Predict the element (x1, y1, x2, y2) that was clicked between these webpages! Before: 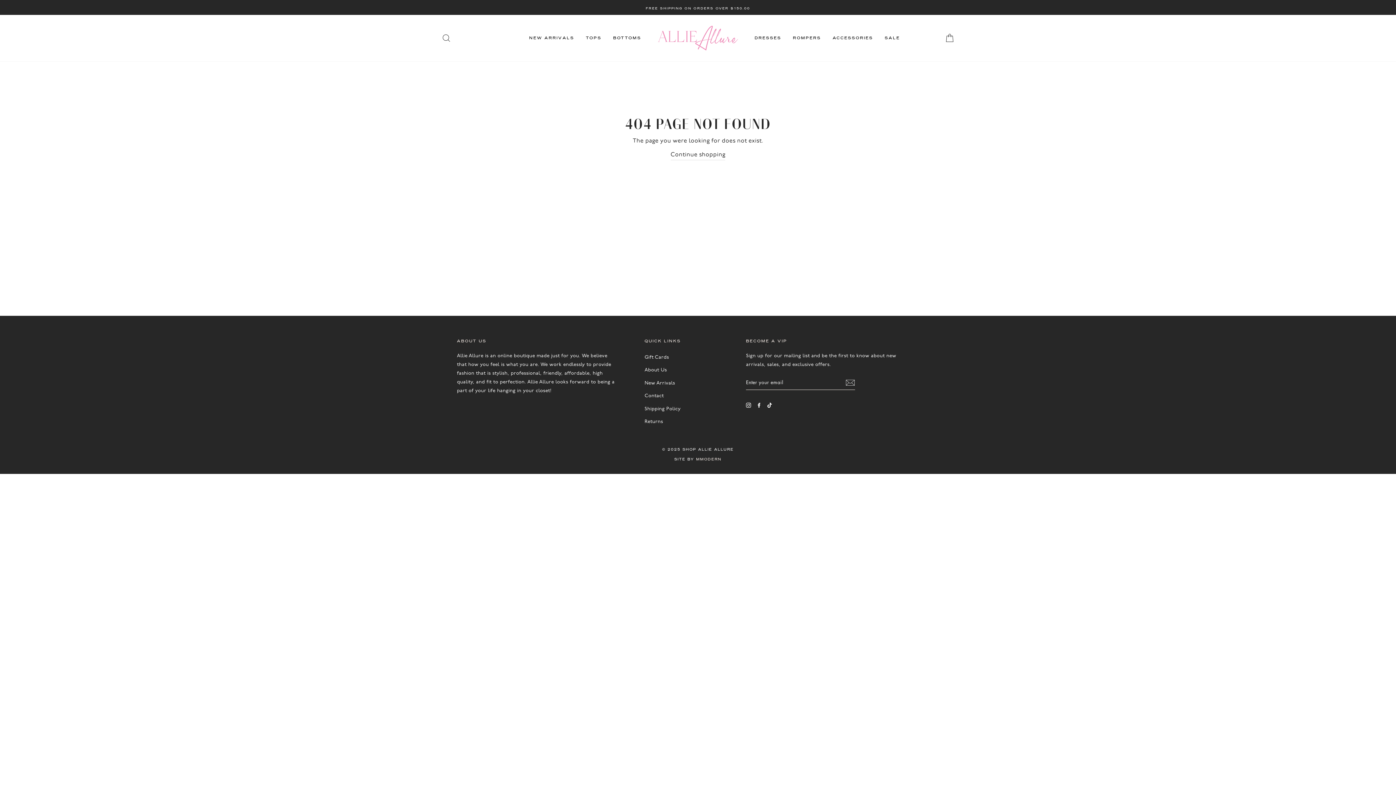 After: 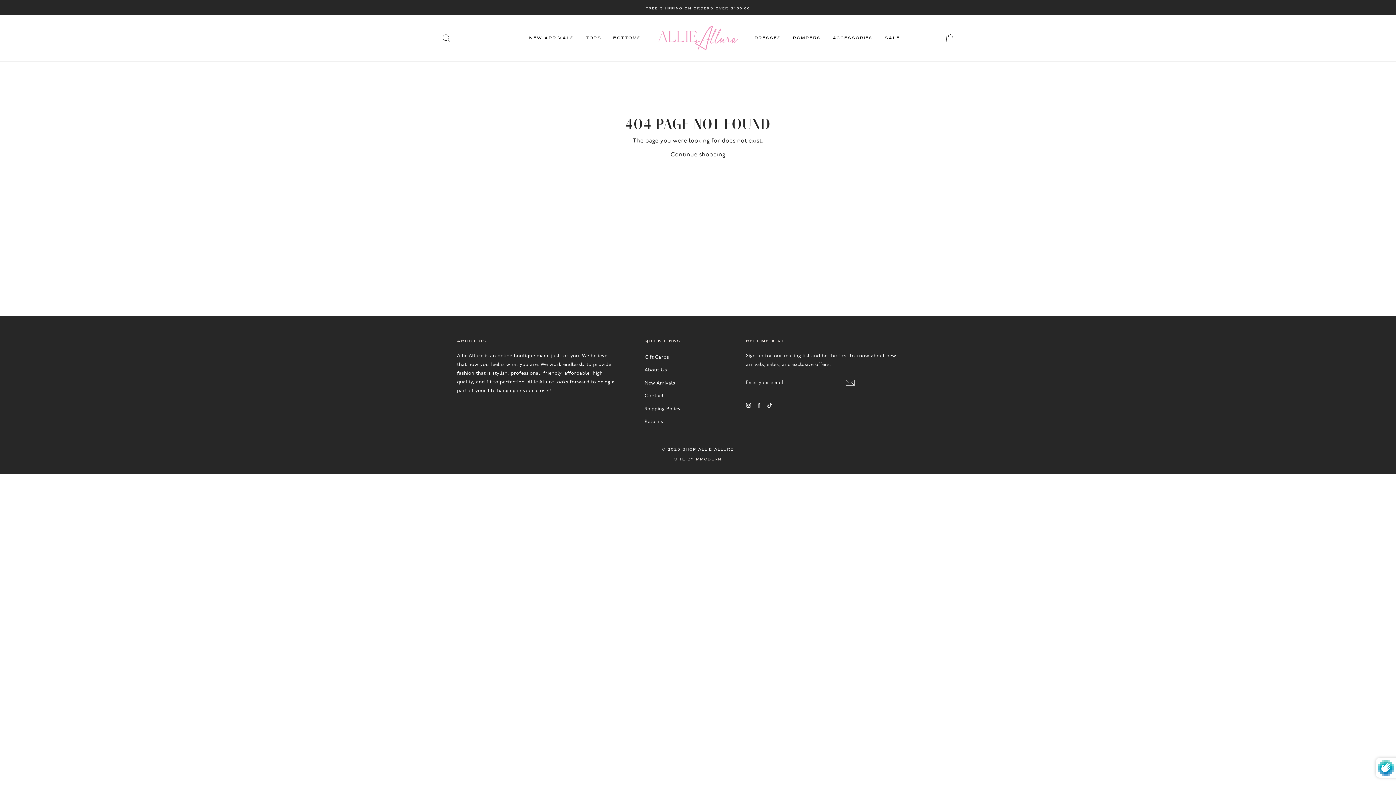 Action: bbox: (845, 377, 855, 387) label: Subscribe